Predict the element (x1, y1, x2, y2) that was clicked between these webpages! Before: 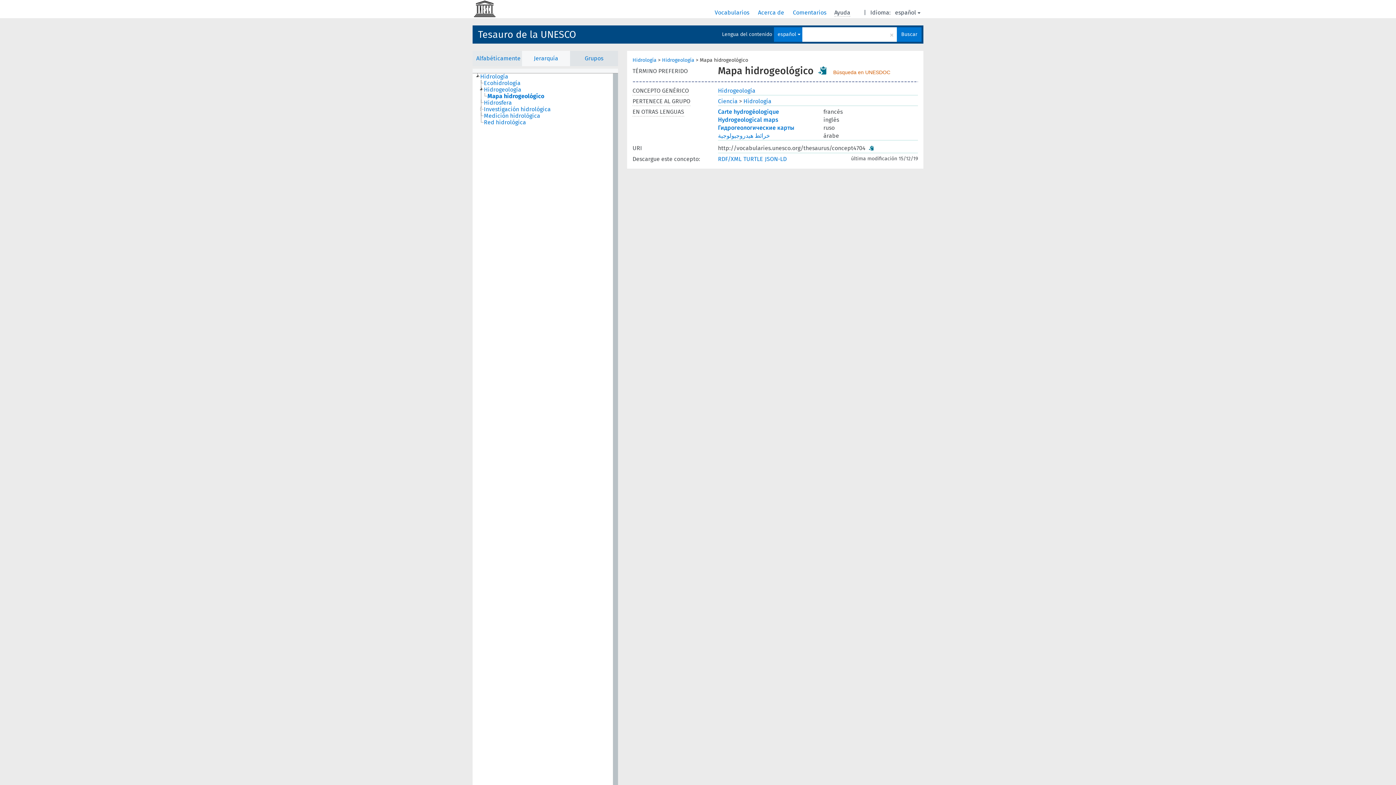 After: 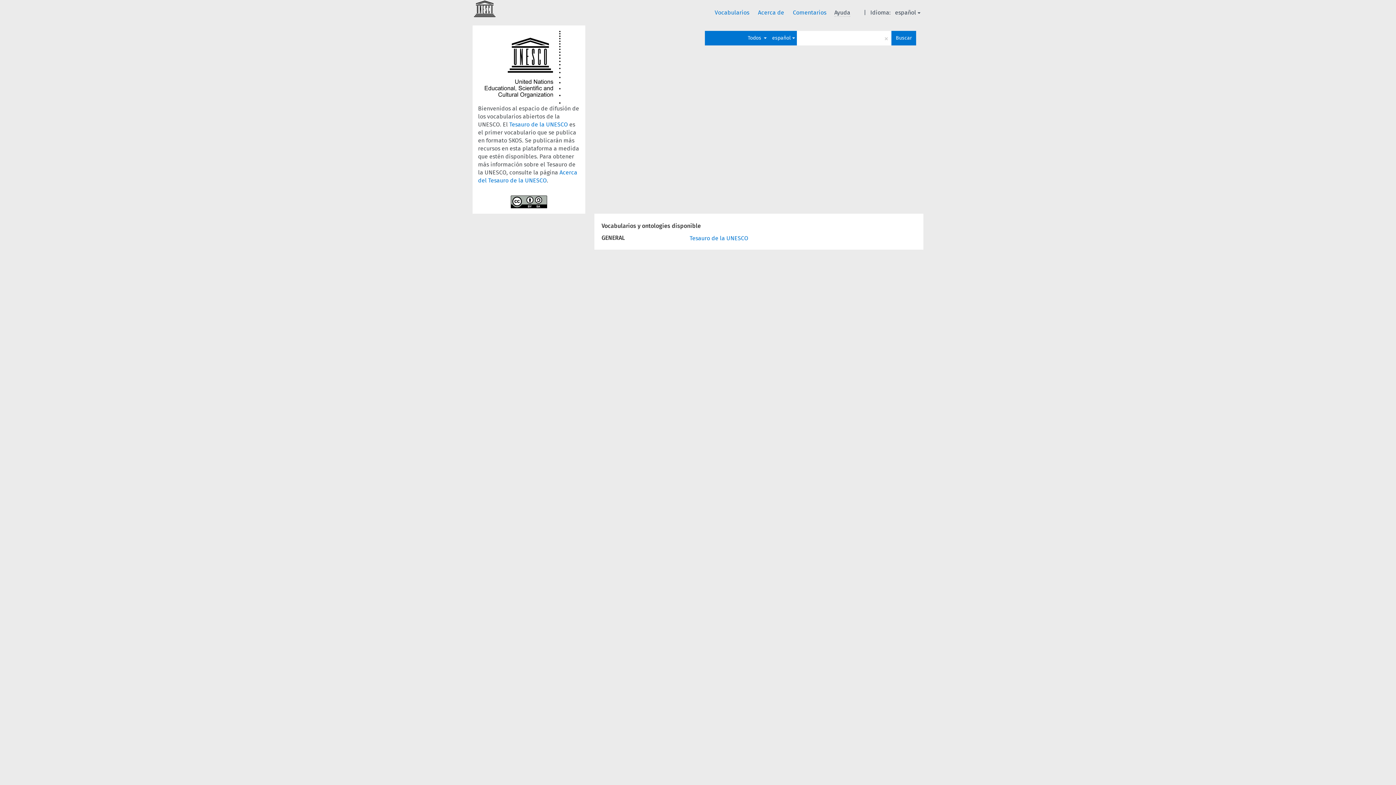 Action: bbox: (0, 27, 30, 33) label: Vocabularios 